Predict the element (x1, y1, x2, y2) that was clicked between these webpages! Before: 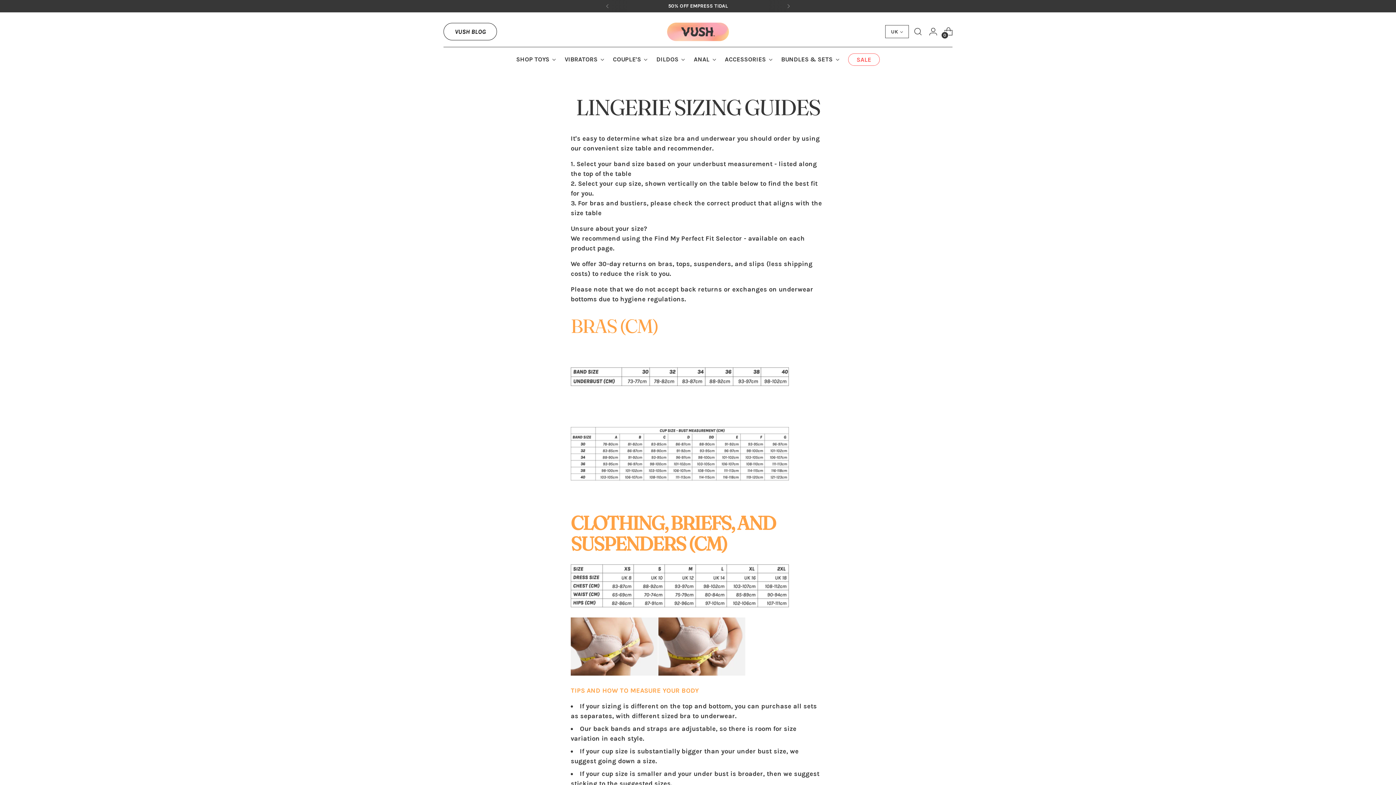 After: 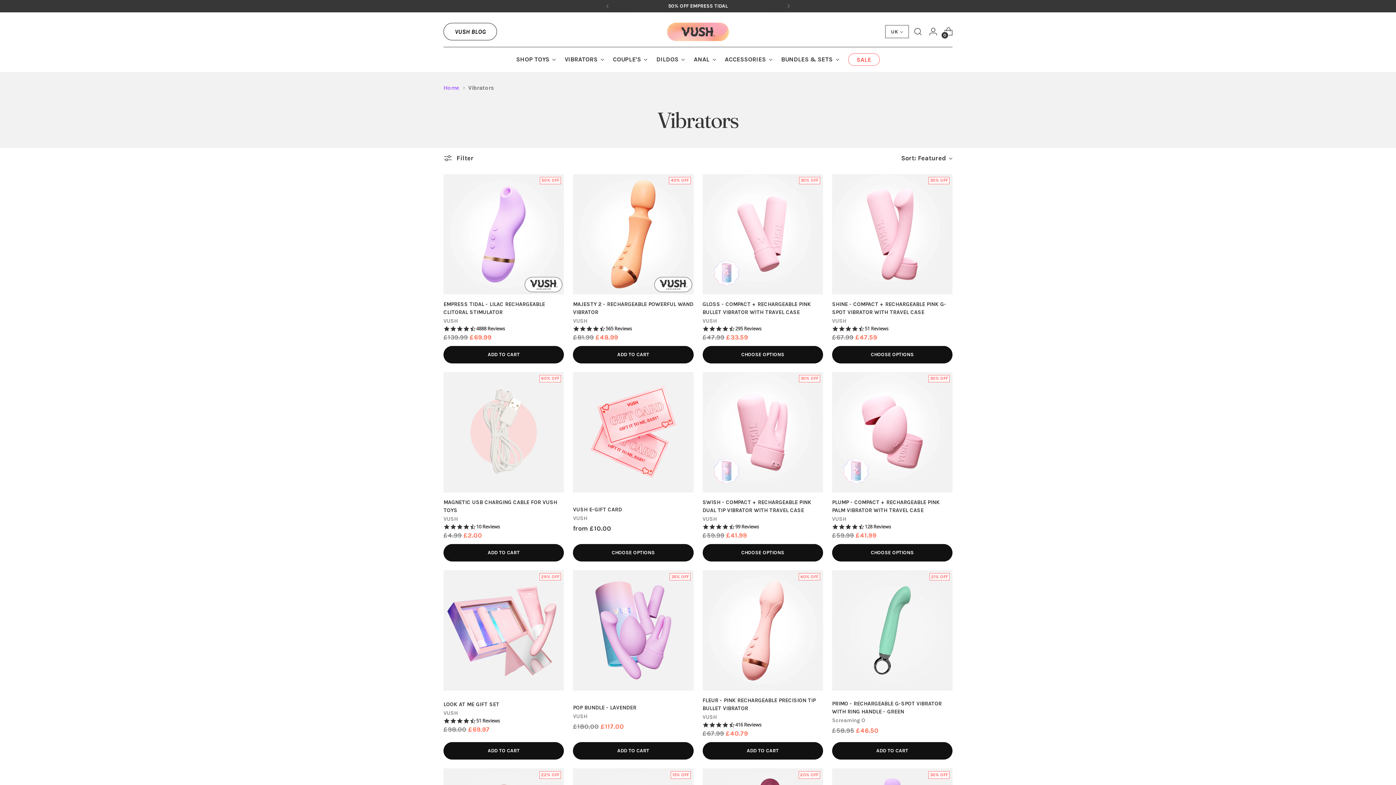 Action: bbox: (564, 51, 604, 67) label: VIBRATORS